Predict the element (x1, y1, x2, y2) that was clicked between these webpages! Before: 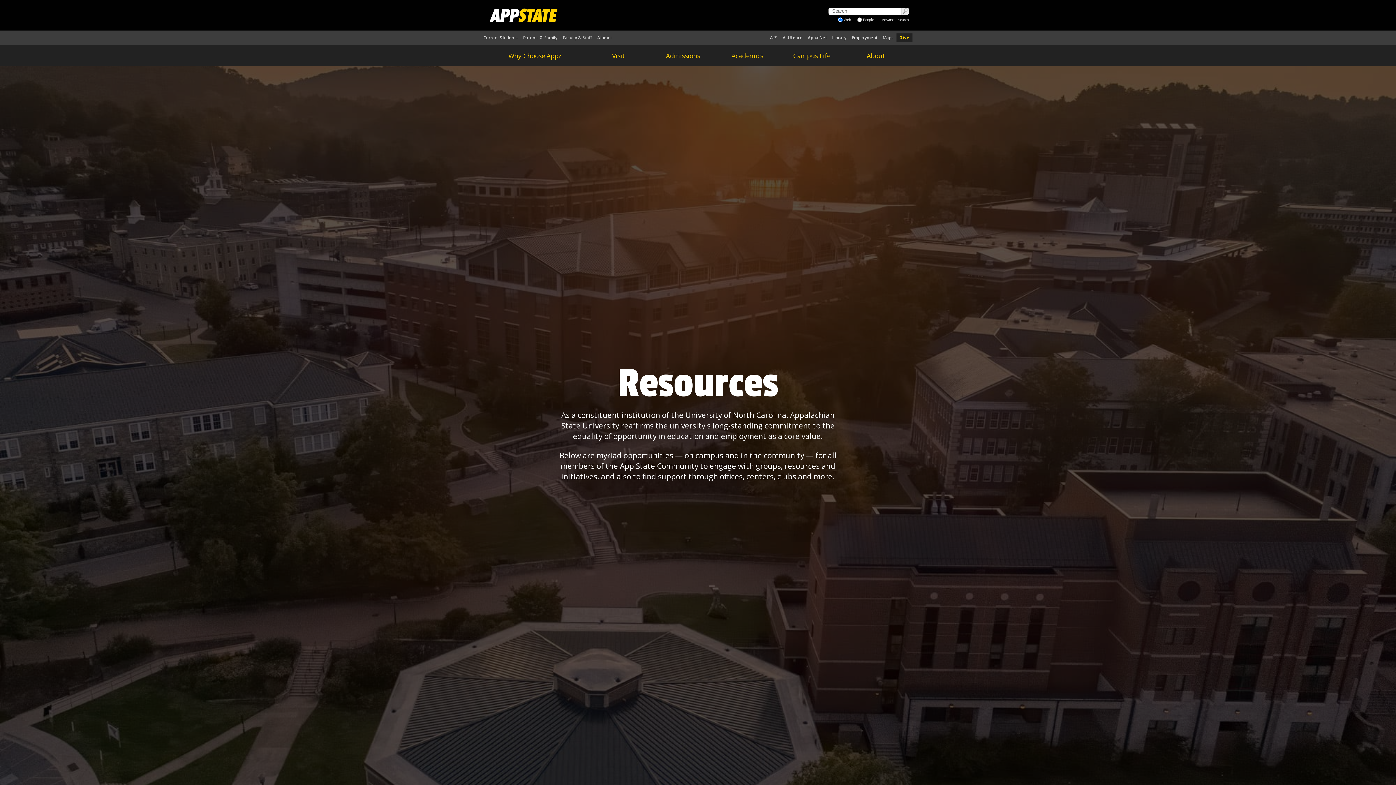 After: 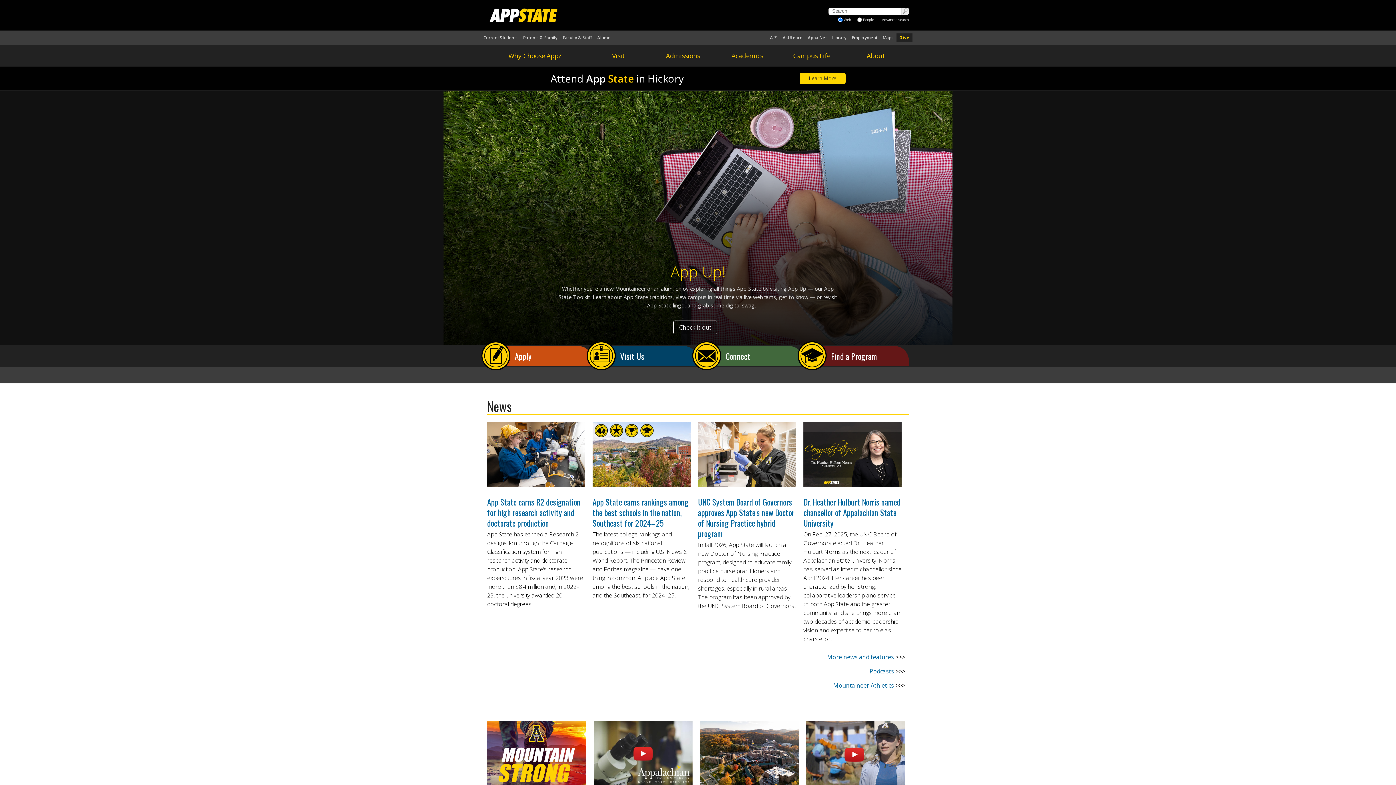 Action: bbox: (487, 6, 780, 23)